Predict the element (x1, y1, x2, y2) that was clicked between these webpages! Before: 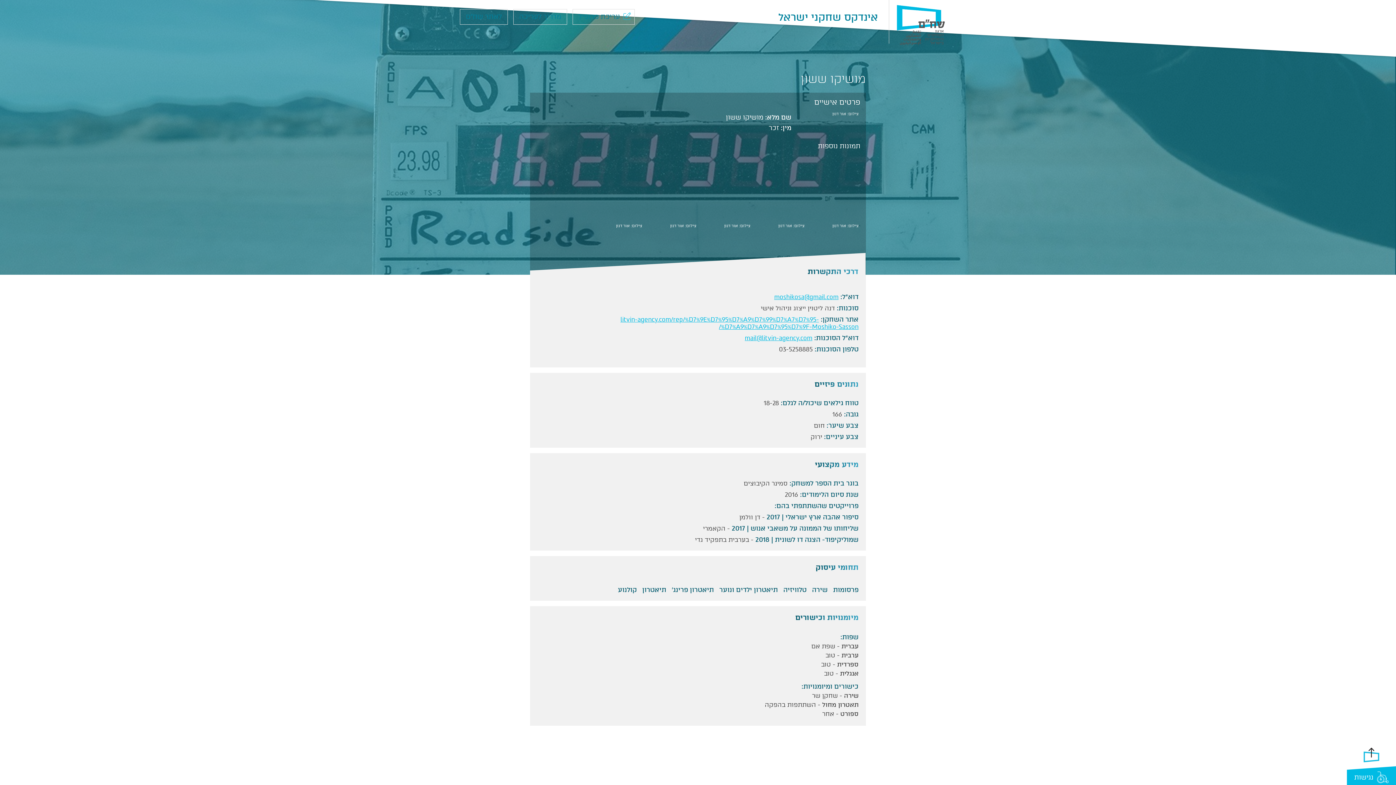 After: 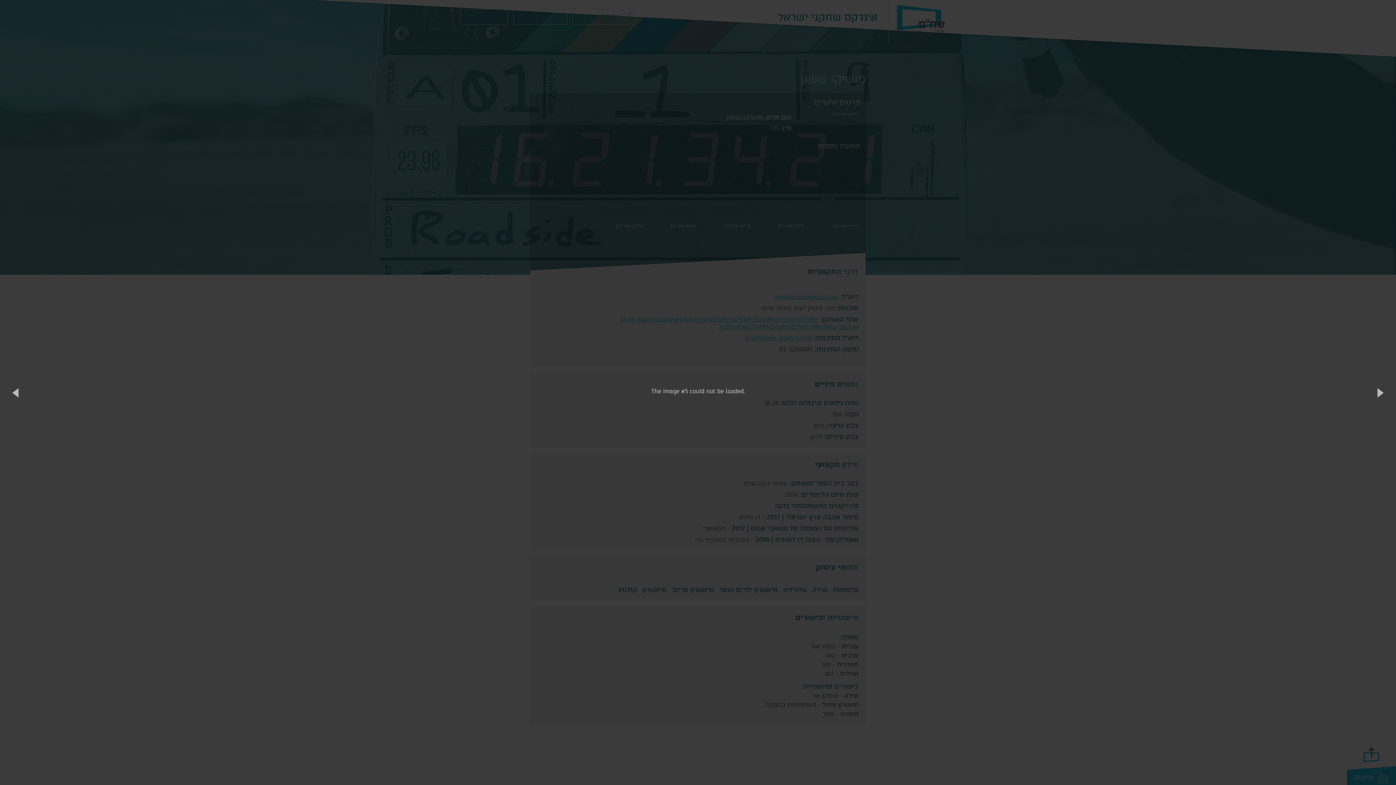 Action: bbox: (645, 157, 696, 221)